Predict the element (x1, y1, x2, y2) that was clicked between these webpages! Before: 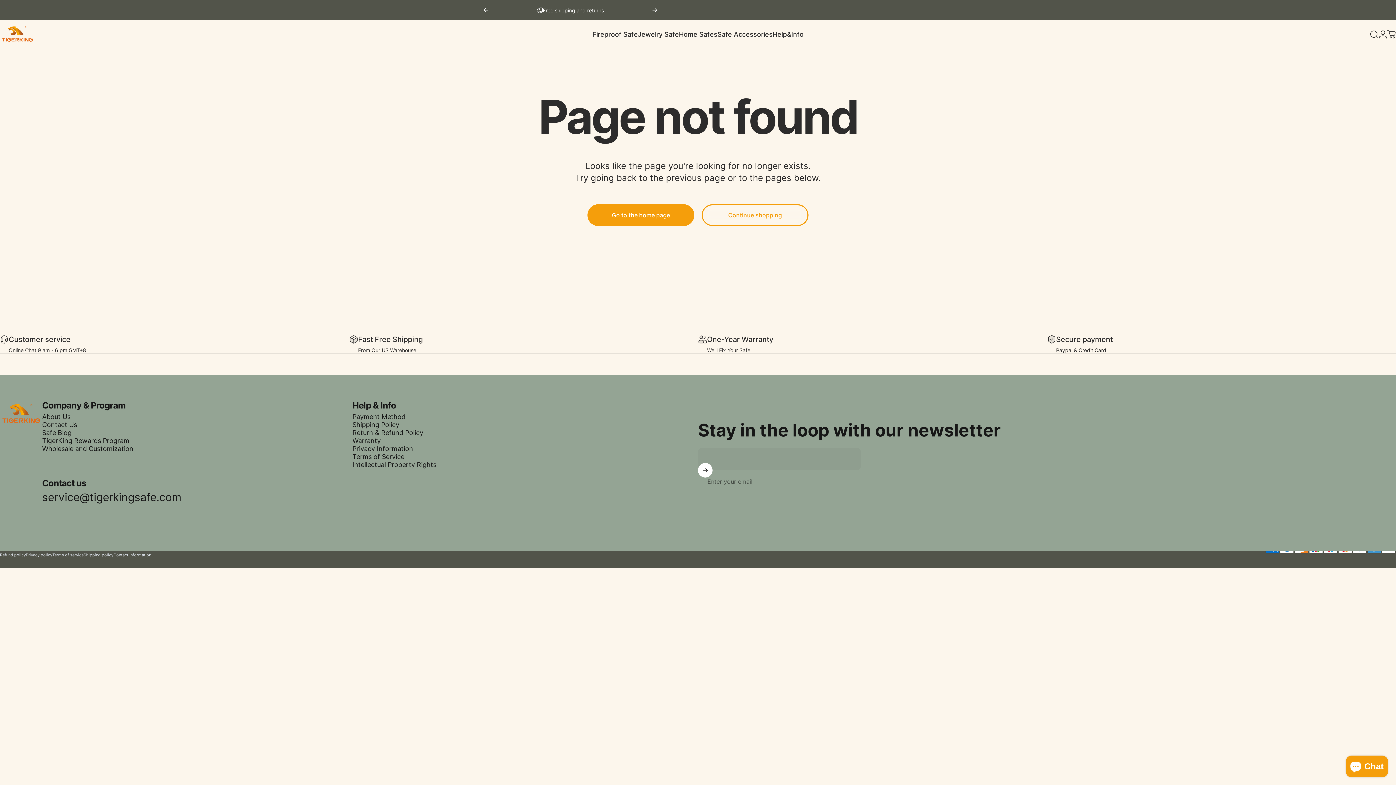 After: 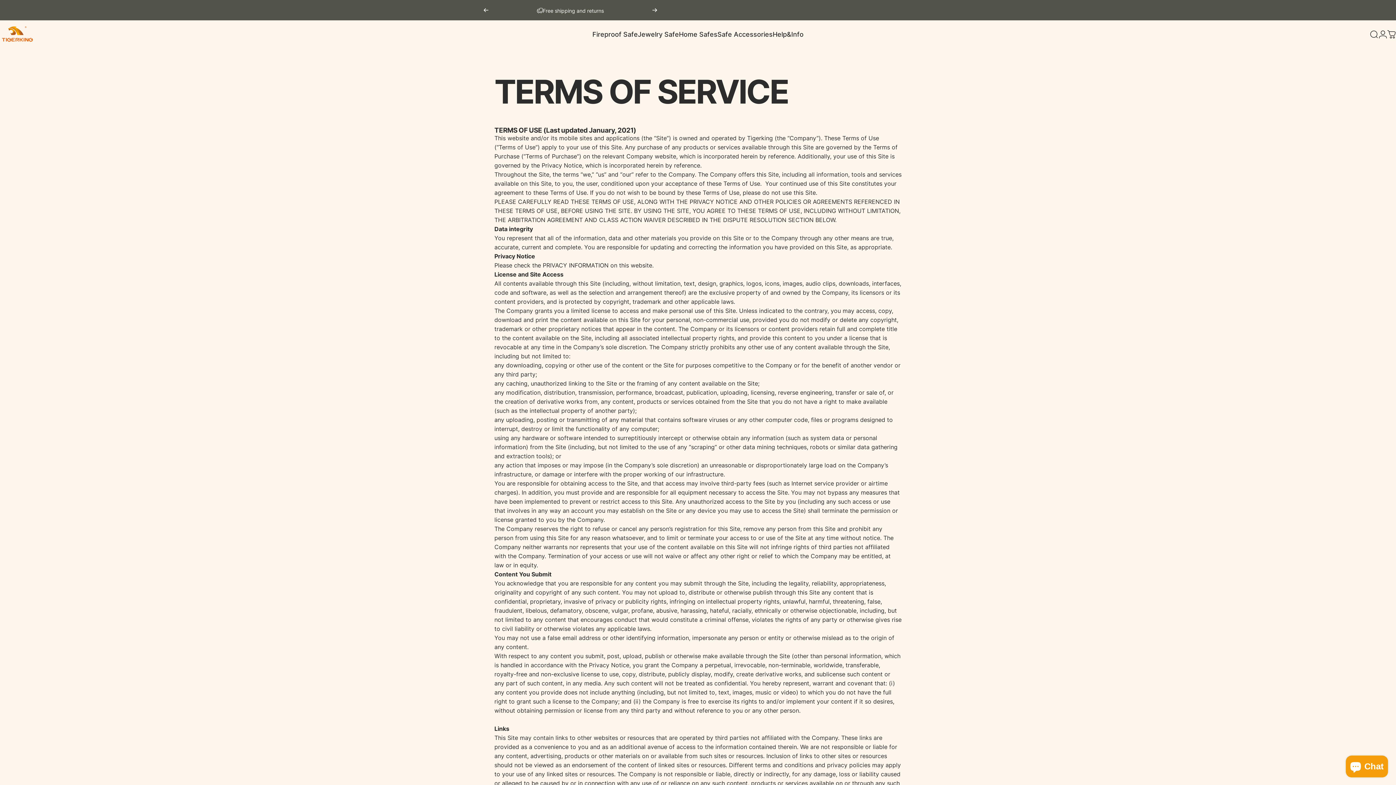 Action: label: Terms of Service bbox: (352, 453, 404, 461)